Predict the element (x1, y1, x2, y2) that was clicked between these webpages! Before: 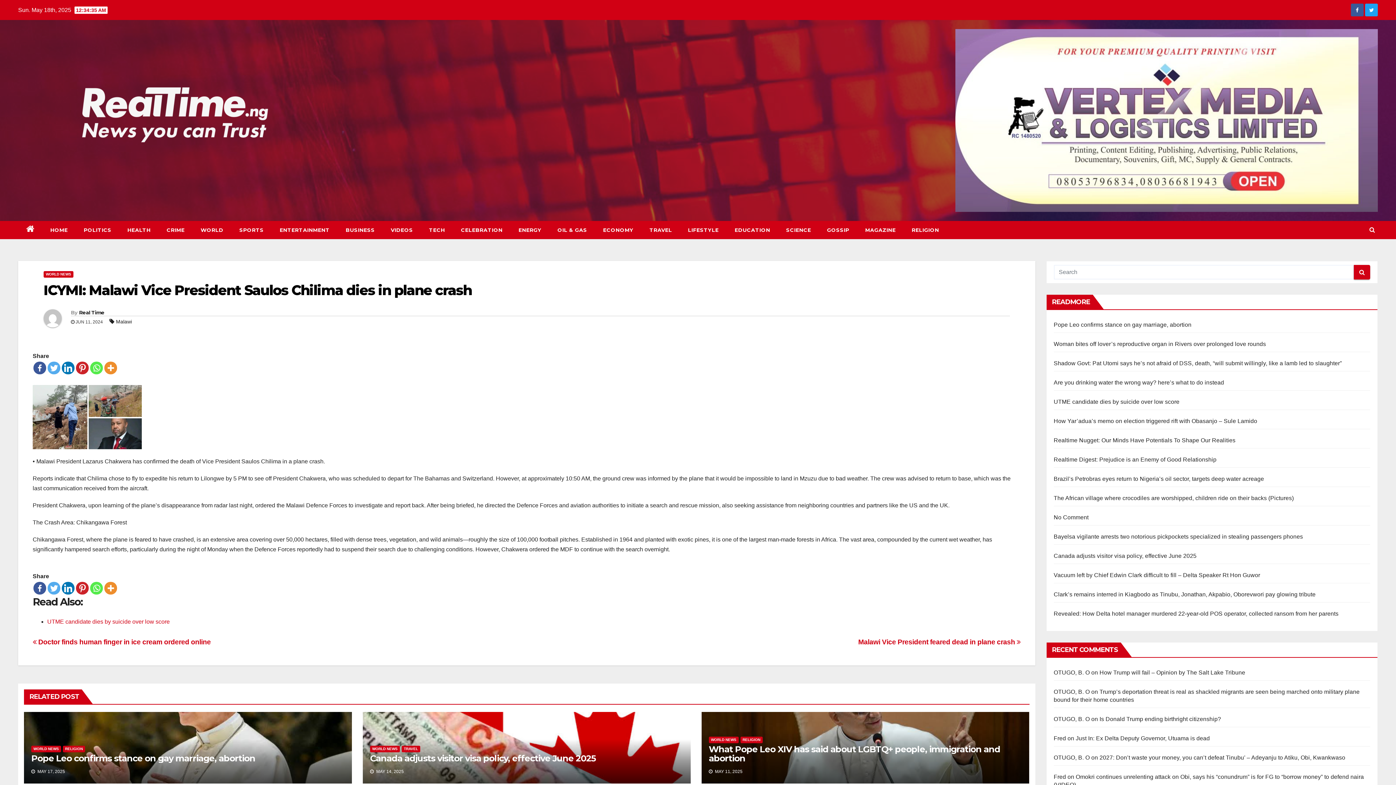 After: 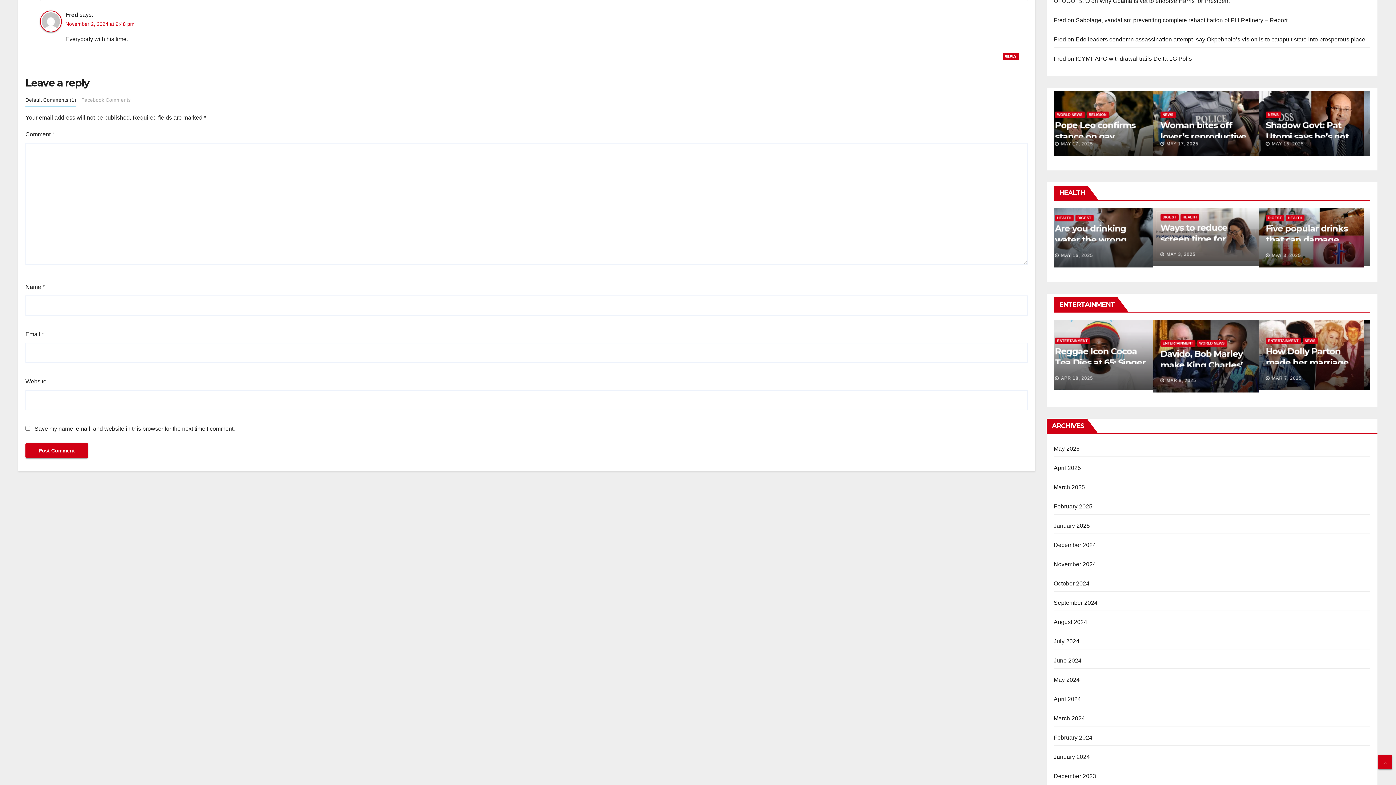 Action: label: Just In: Ex Delta Deputy Governor, Utuama is dead bbox: (1076, 735, 1210, 741)